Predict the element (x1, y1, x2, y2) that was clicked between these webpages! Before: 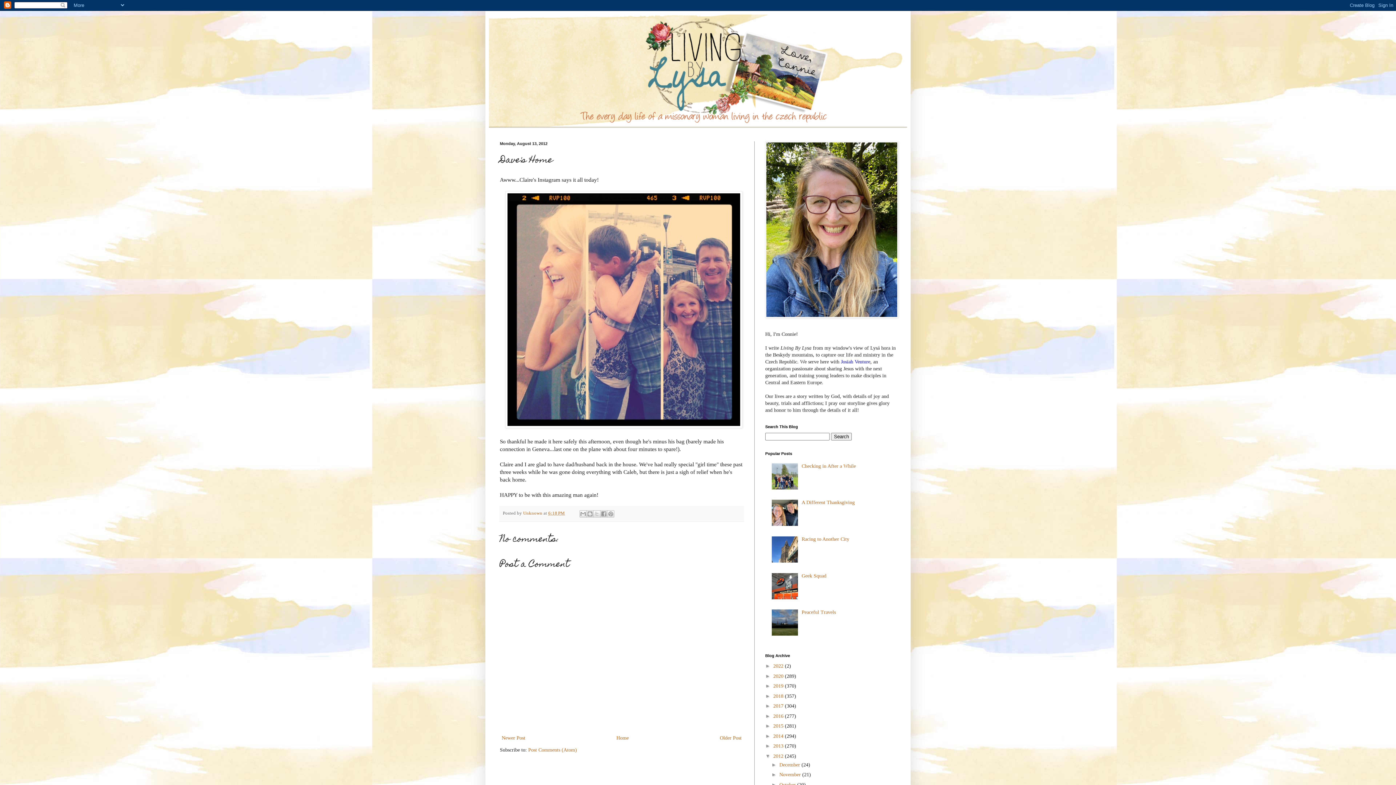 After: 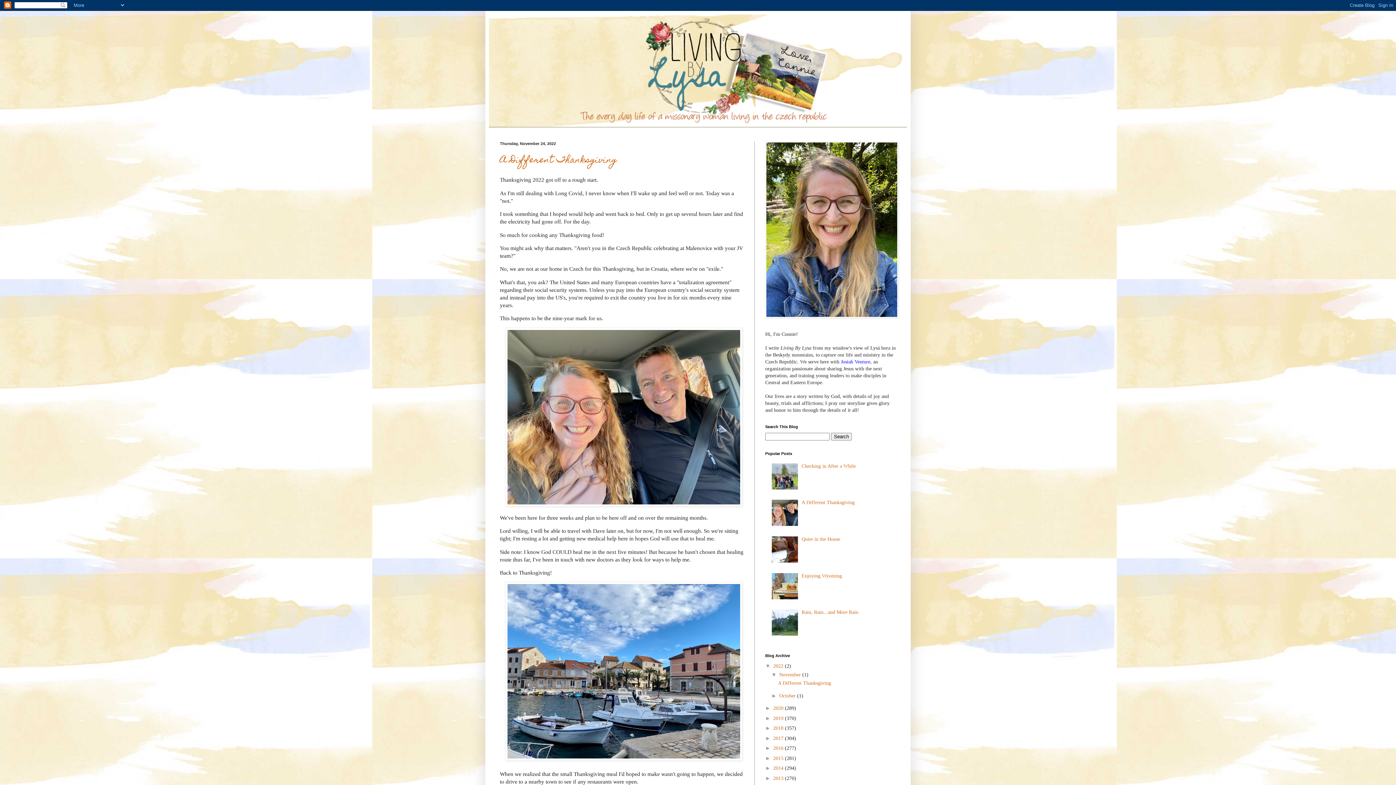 Action: bbox: (773, 663, 785, 669) label: 2022 